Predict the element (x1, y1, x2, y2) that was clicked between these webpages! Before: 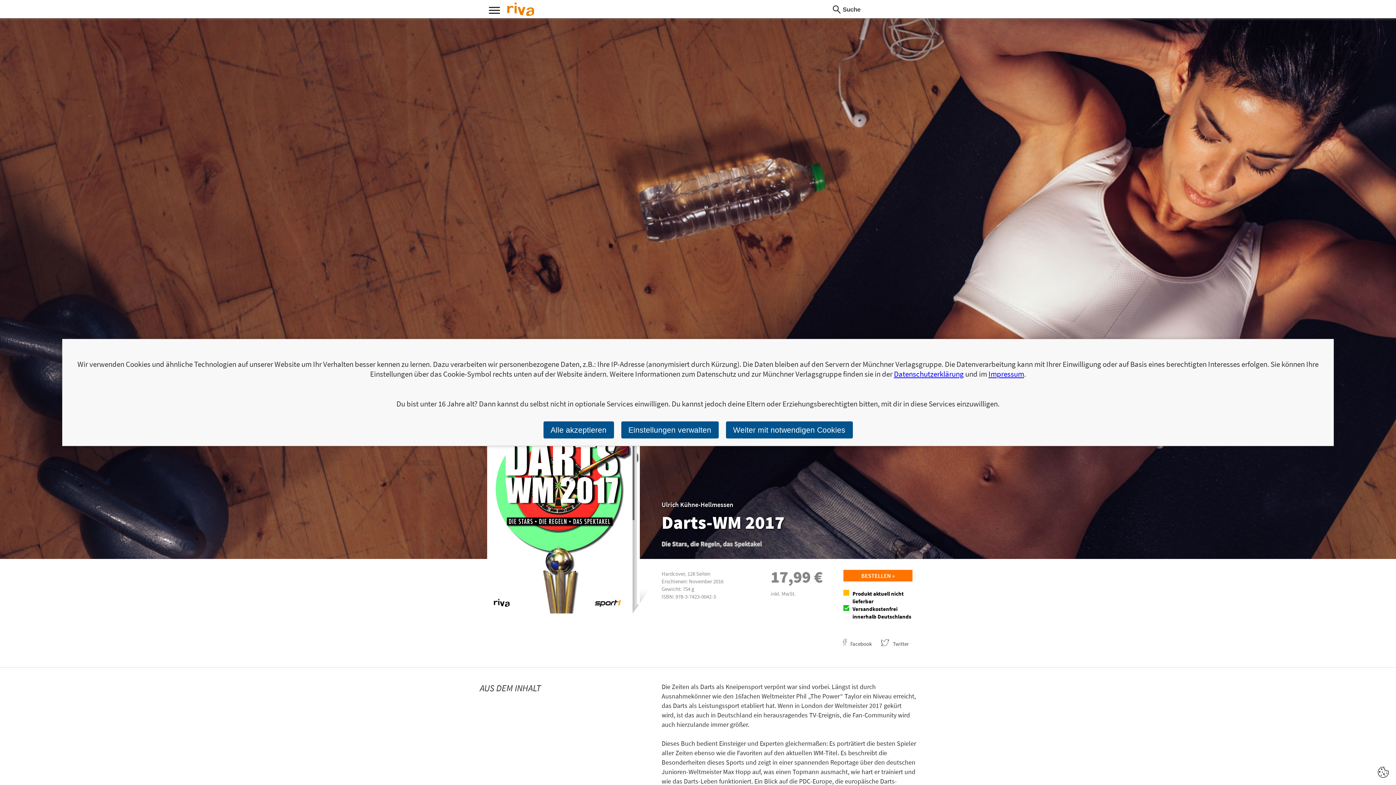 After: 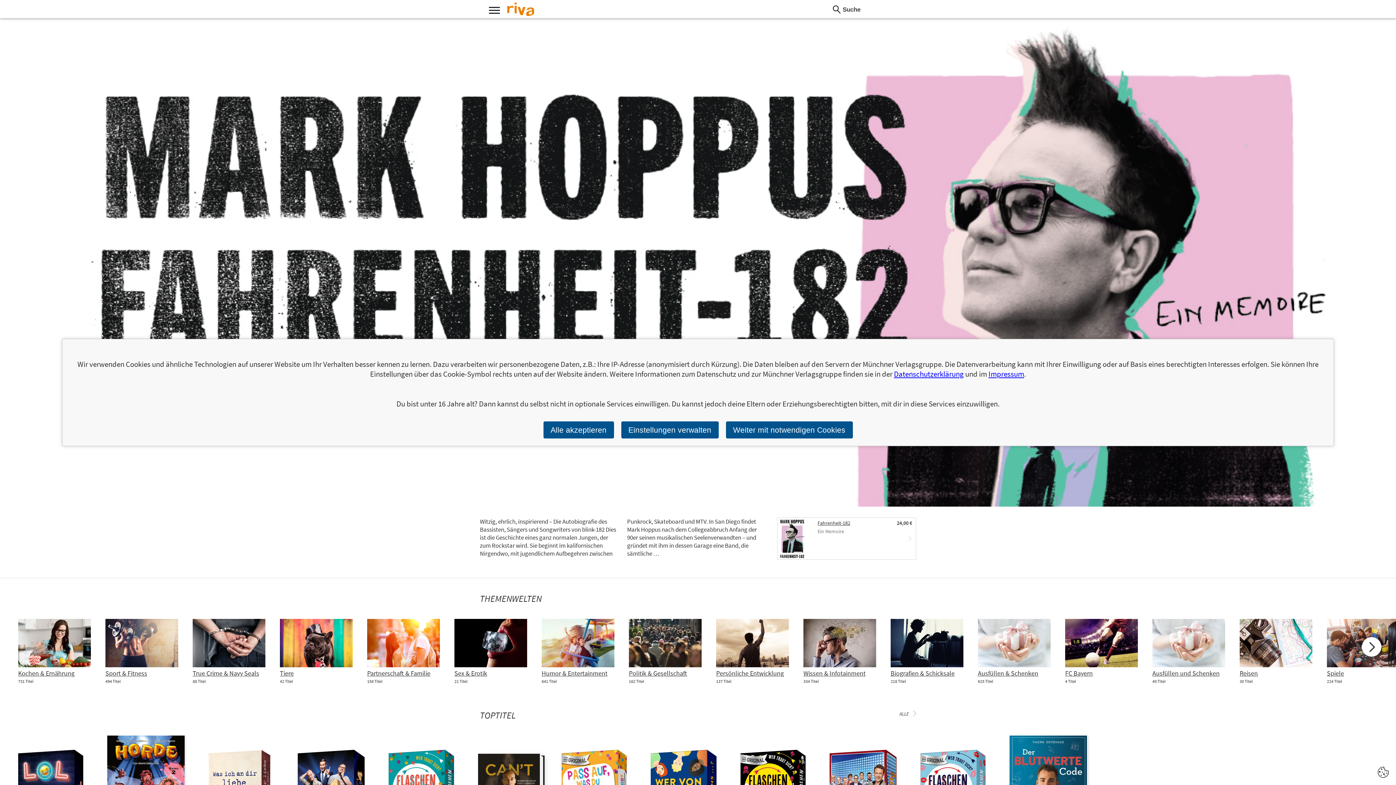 Action: bbox: (507, 0, 534, 20)